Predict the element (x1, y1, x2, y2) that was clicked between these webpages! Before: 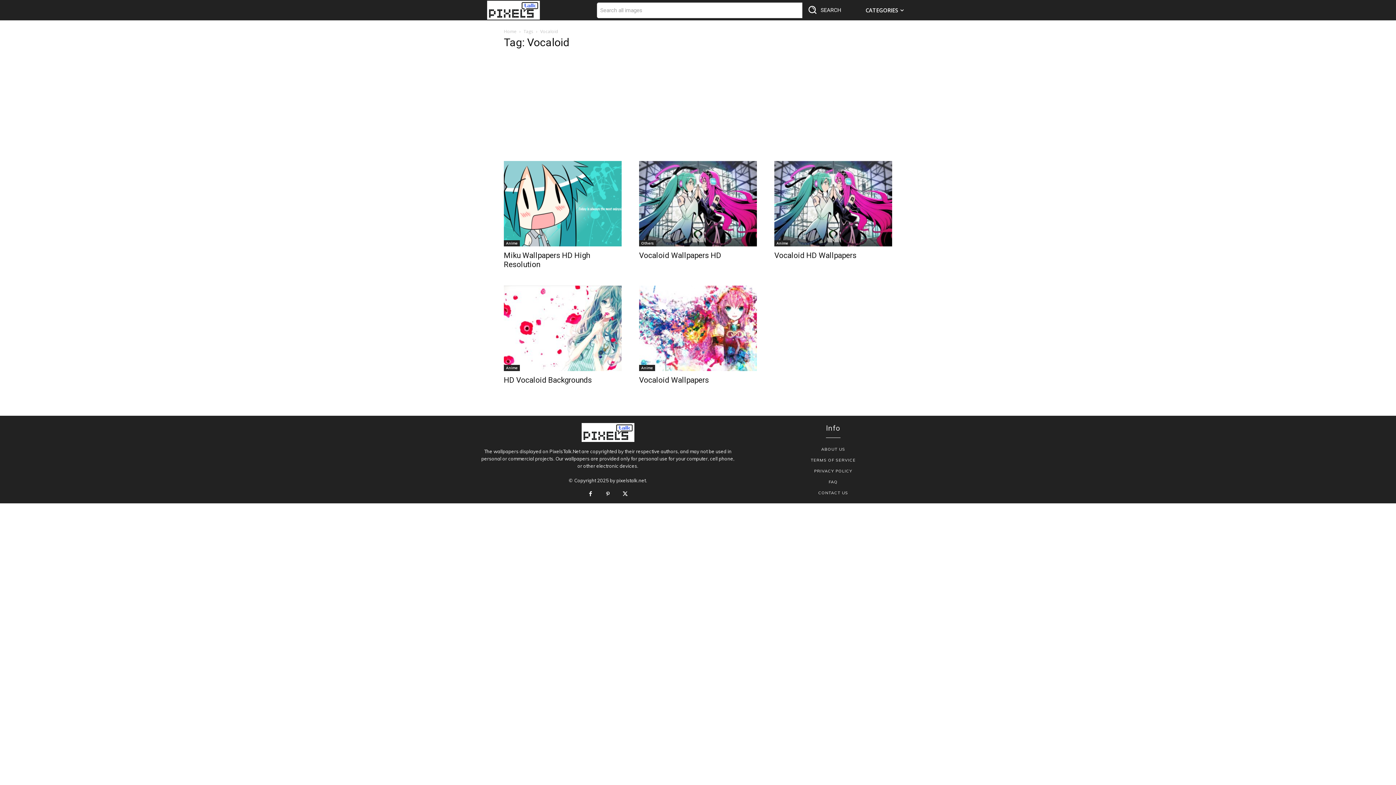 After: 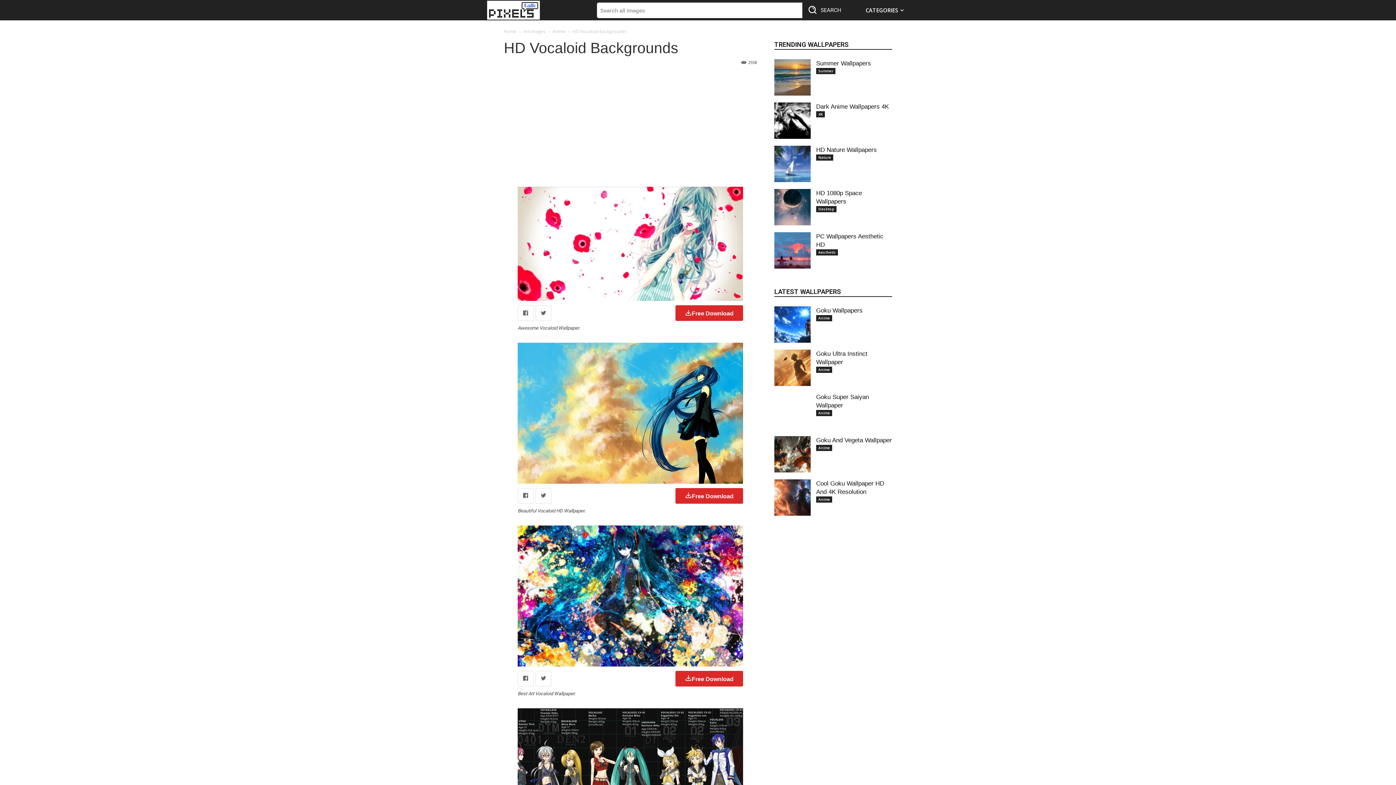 Action: label: HD Vocaloid Backgrounds bbox: (504, 376, 592, 384)